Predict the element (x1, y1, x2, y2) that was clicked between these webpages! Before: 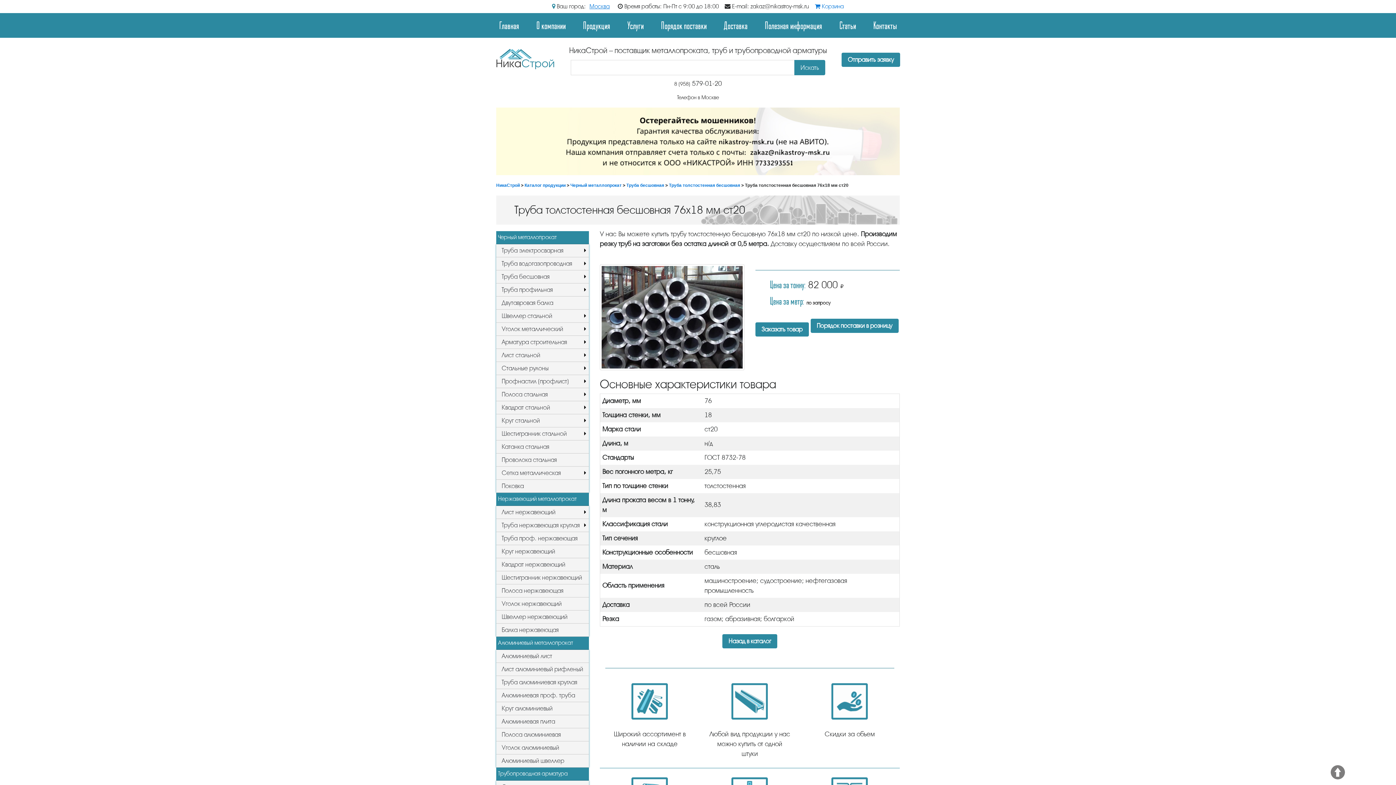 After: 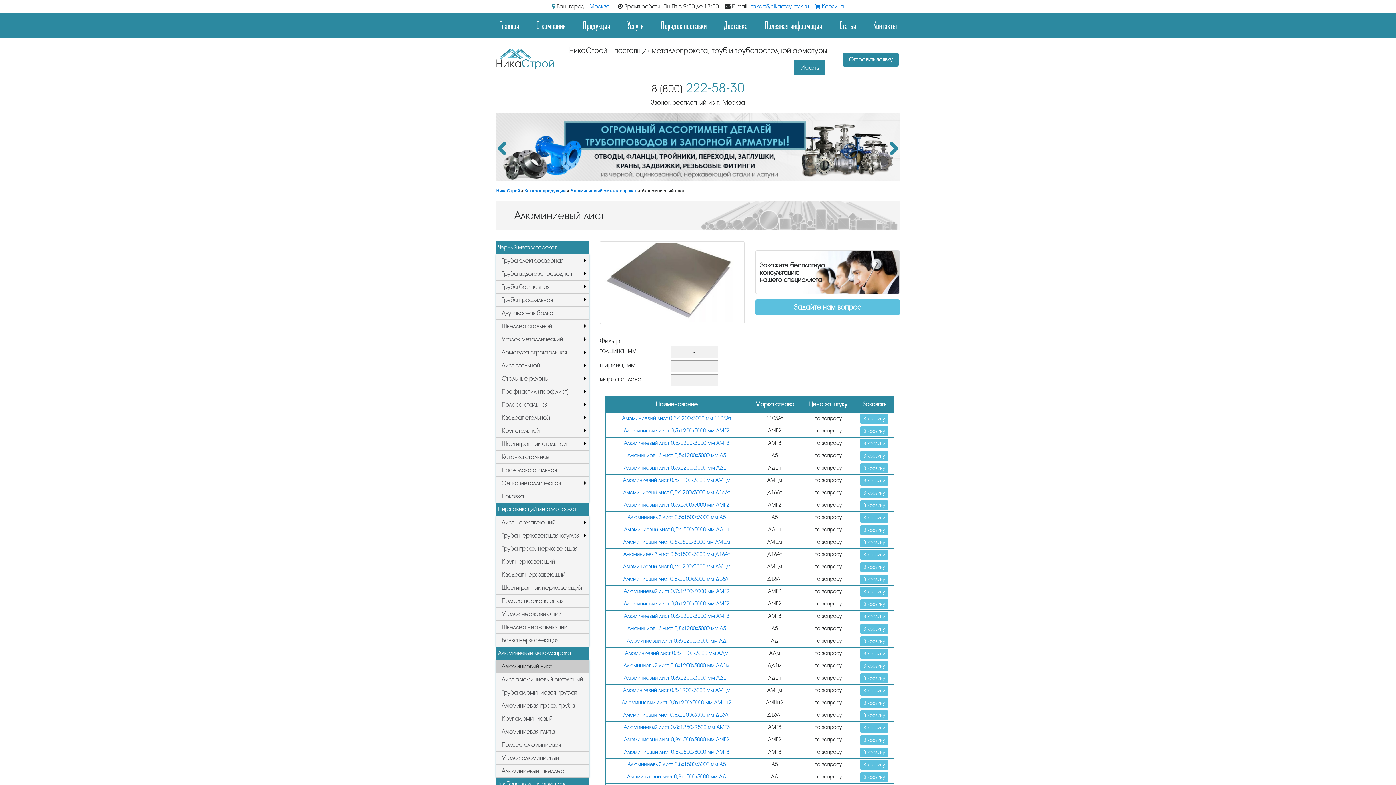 Action: bbox: (496, 650, 589, 663) label: Алюминиевый лист